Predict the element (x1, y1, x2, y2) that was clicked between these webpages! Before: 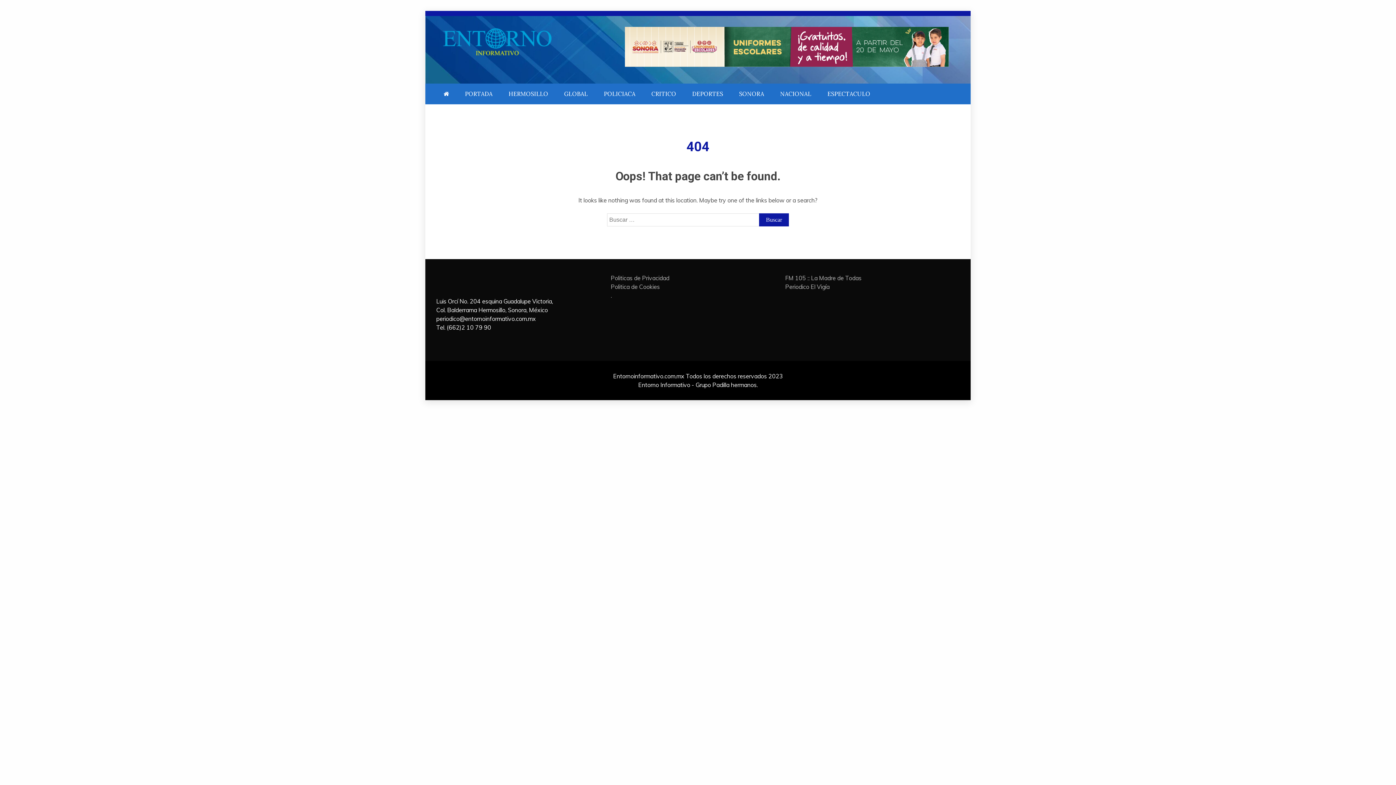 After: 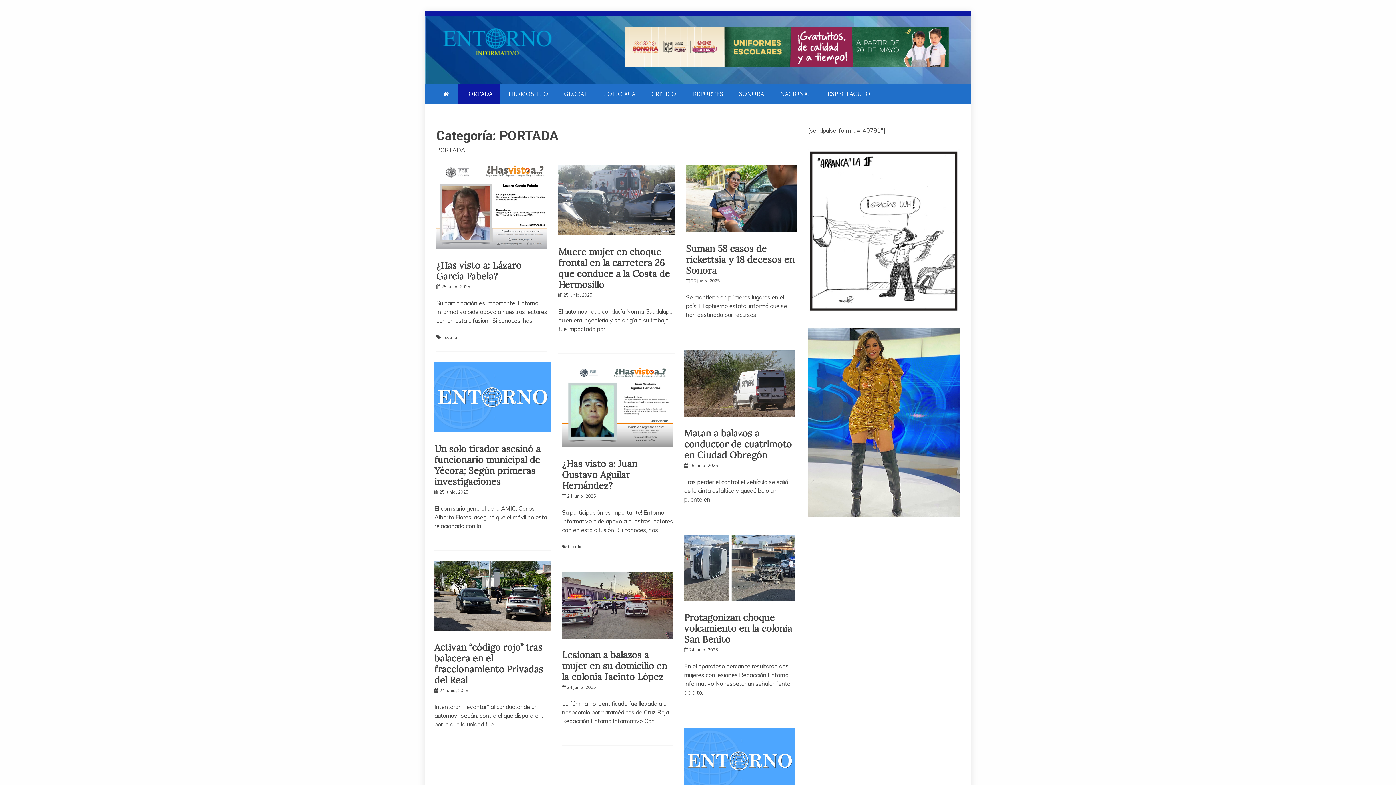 Action: label: PORTADA bbox: (457, 83, 500, 104)